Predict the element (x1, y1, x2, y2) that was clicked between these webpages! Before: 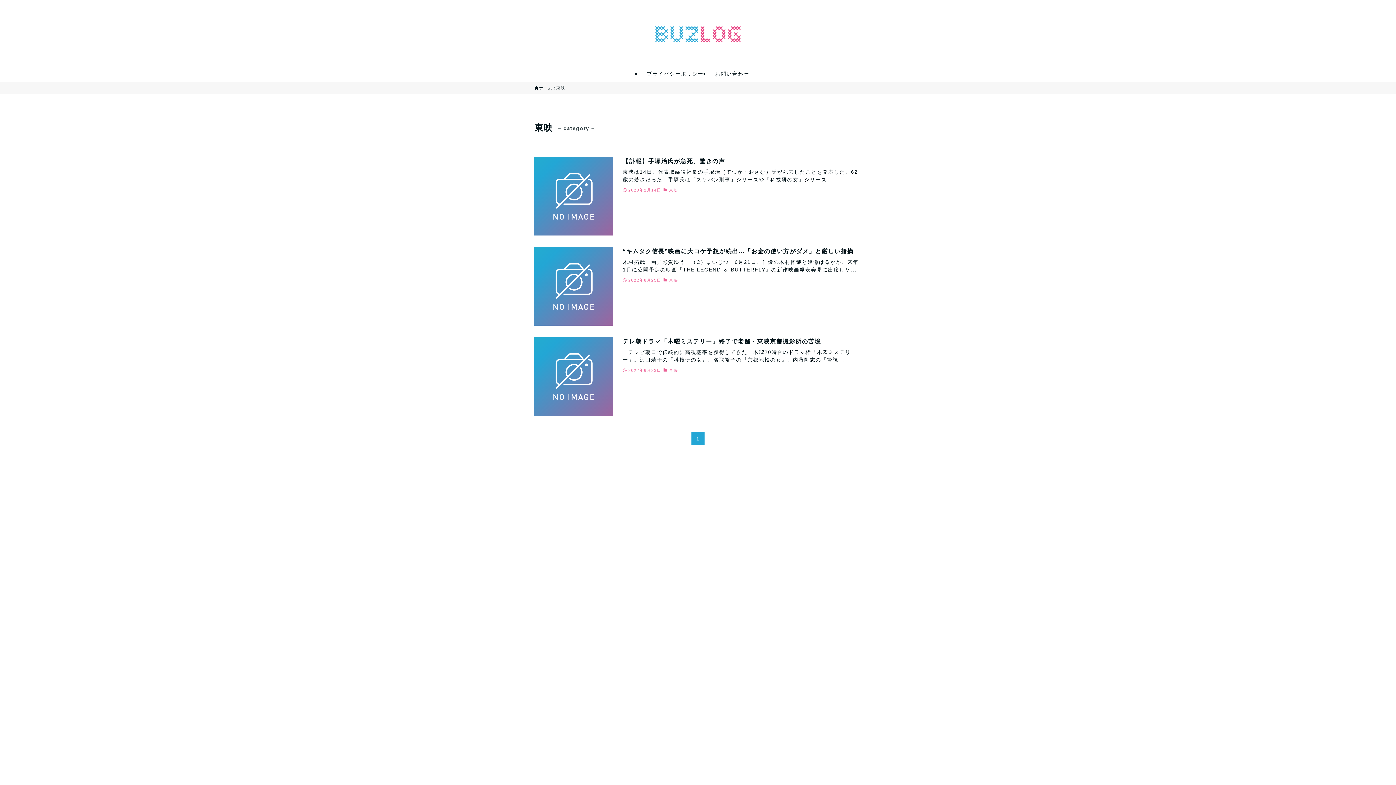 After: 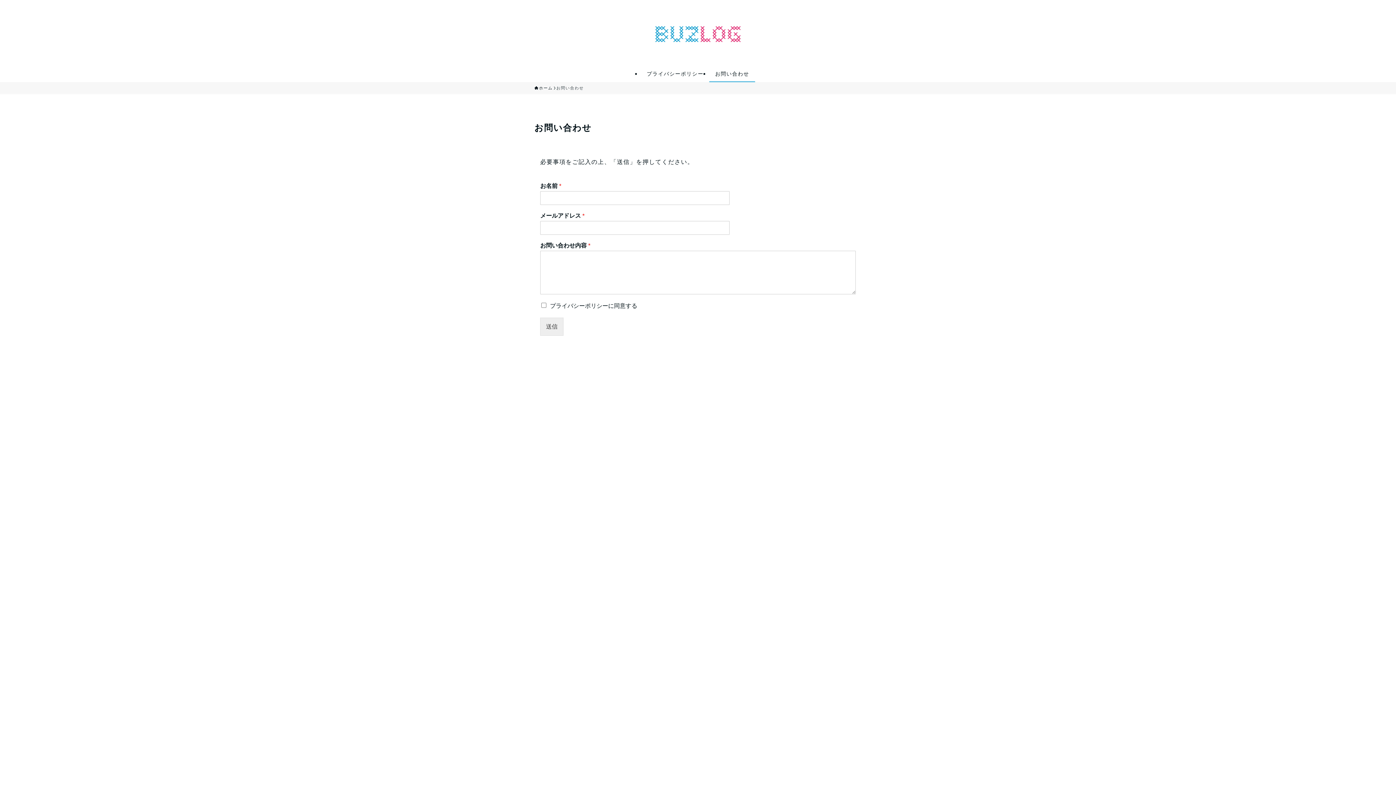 Action: label: お問い合わせ bbox: (709, 65, 755, 82)